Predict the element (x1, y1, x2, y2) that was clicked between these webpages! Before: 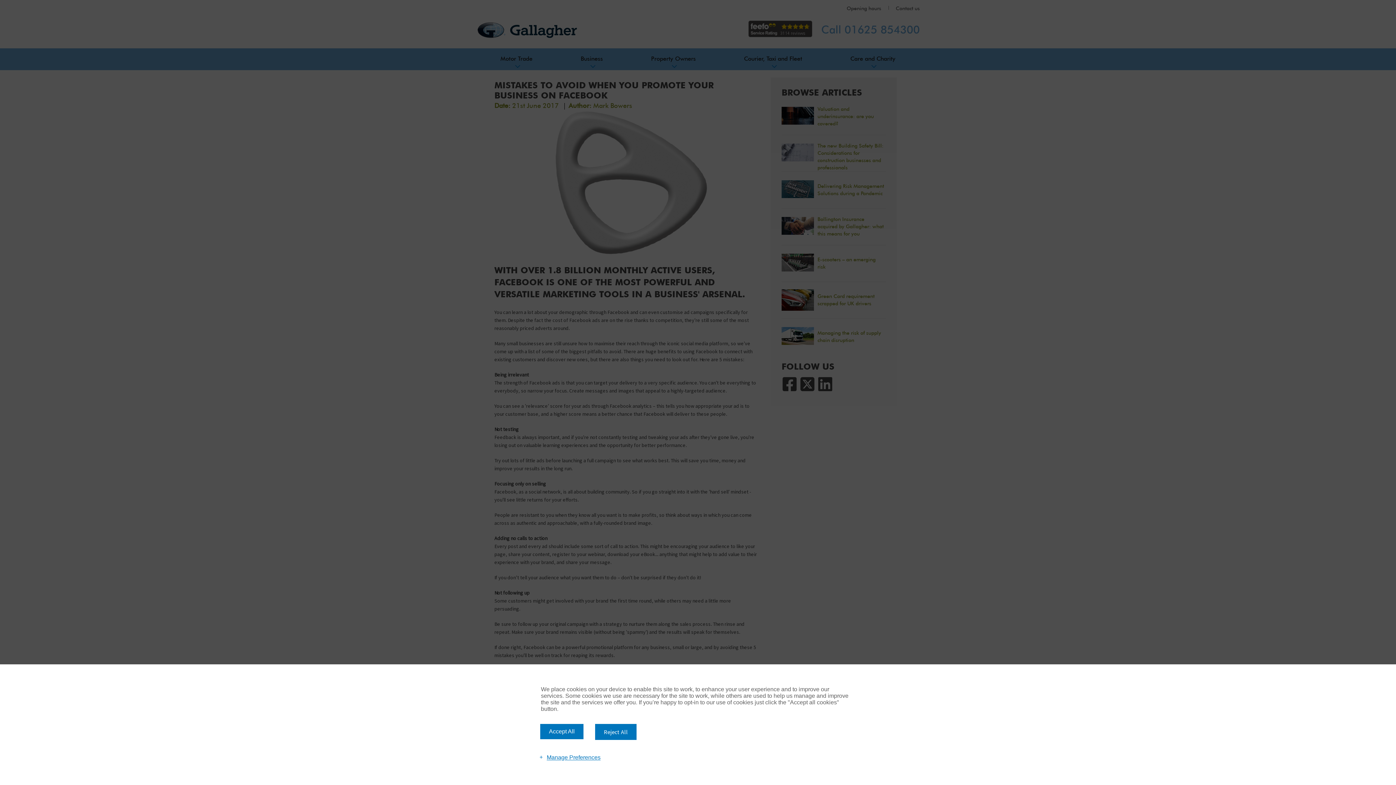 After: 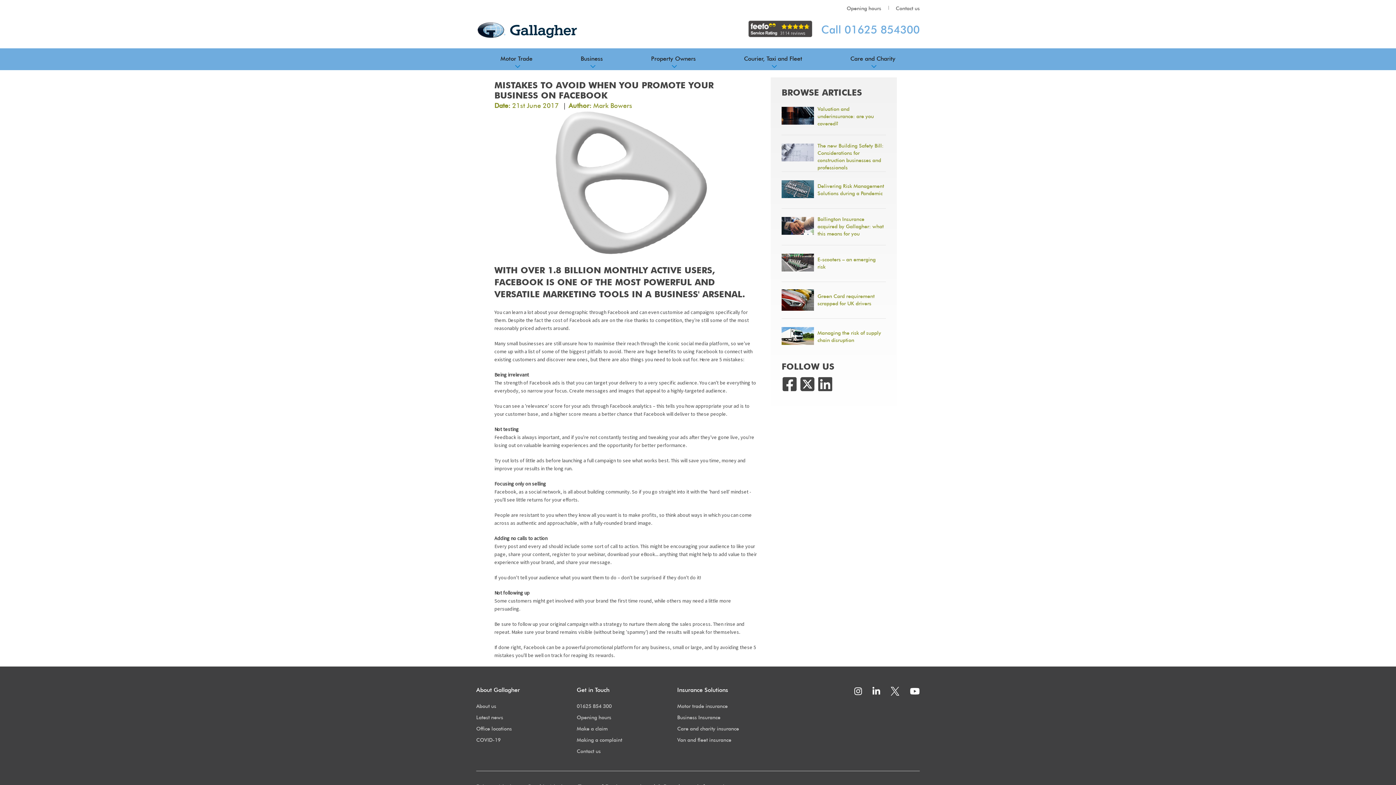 Action: bbox: (540, 724, 583, 739) label: Accept All